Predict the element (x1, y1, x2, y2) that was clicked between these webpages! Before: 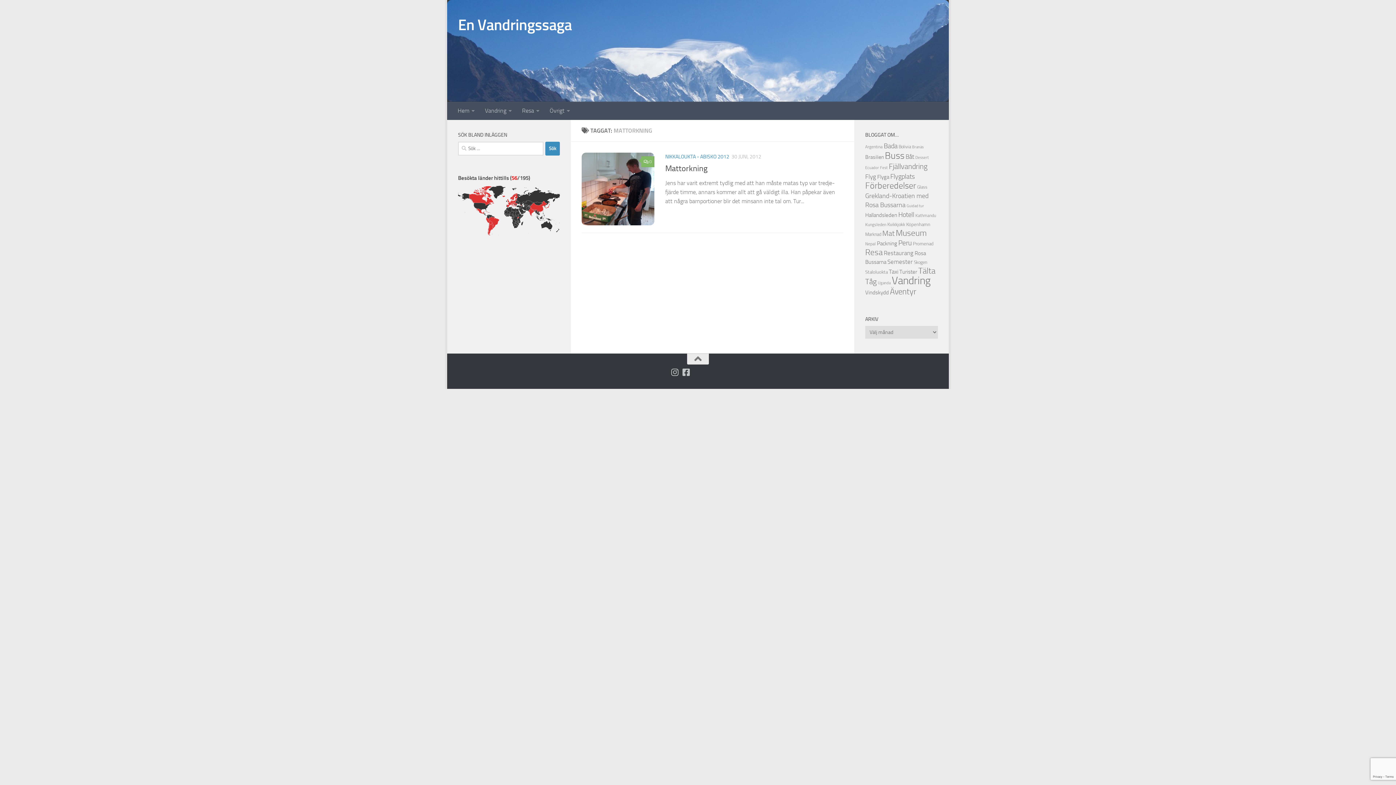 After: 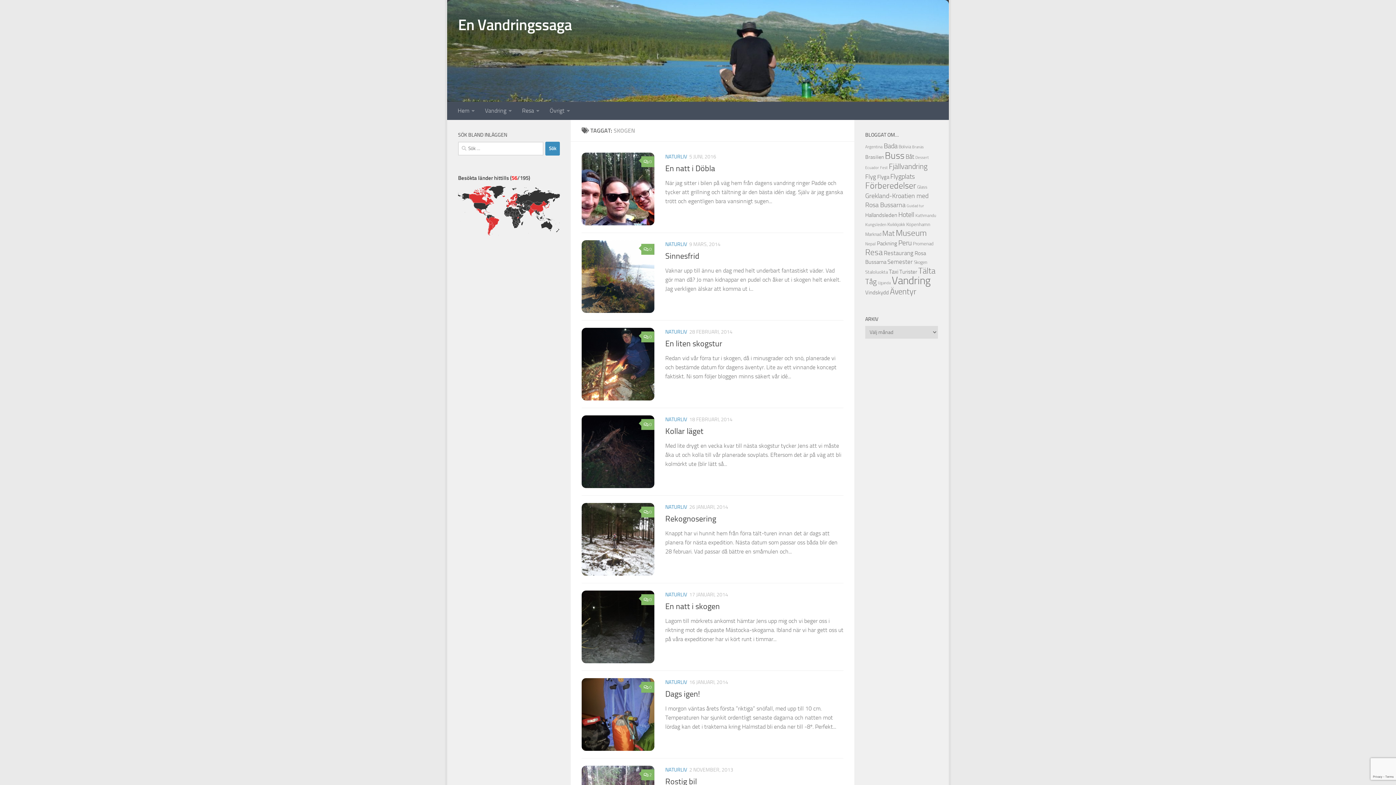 Action: bbox: (914, 259, 927, 264) label: Skogen (11 objekt)